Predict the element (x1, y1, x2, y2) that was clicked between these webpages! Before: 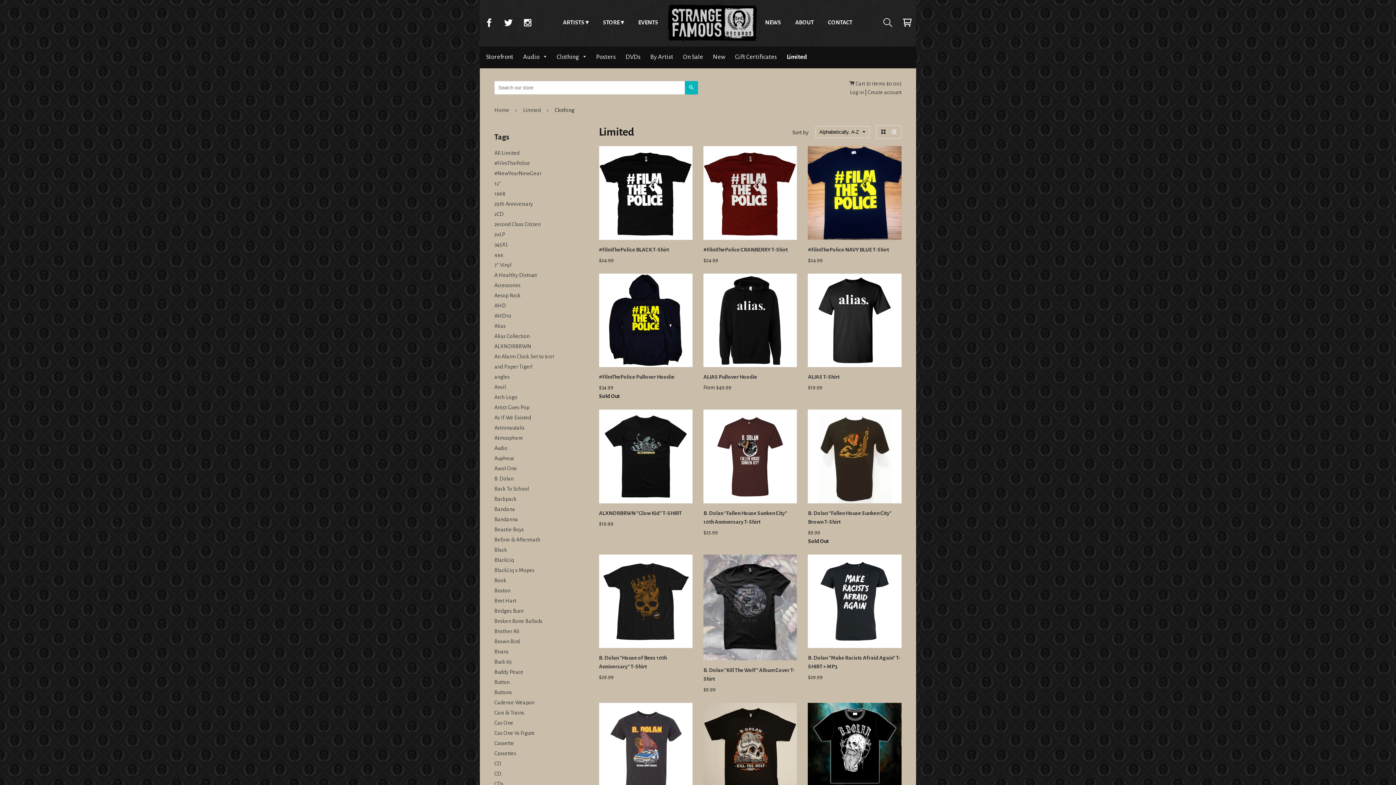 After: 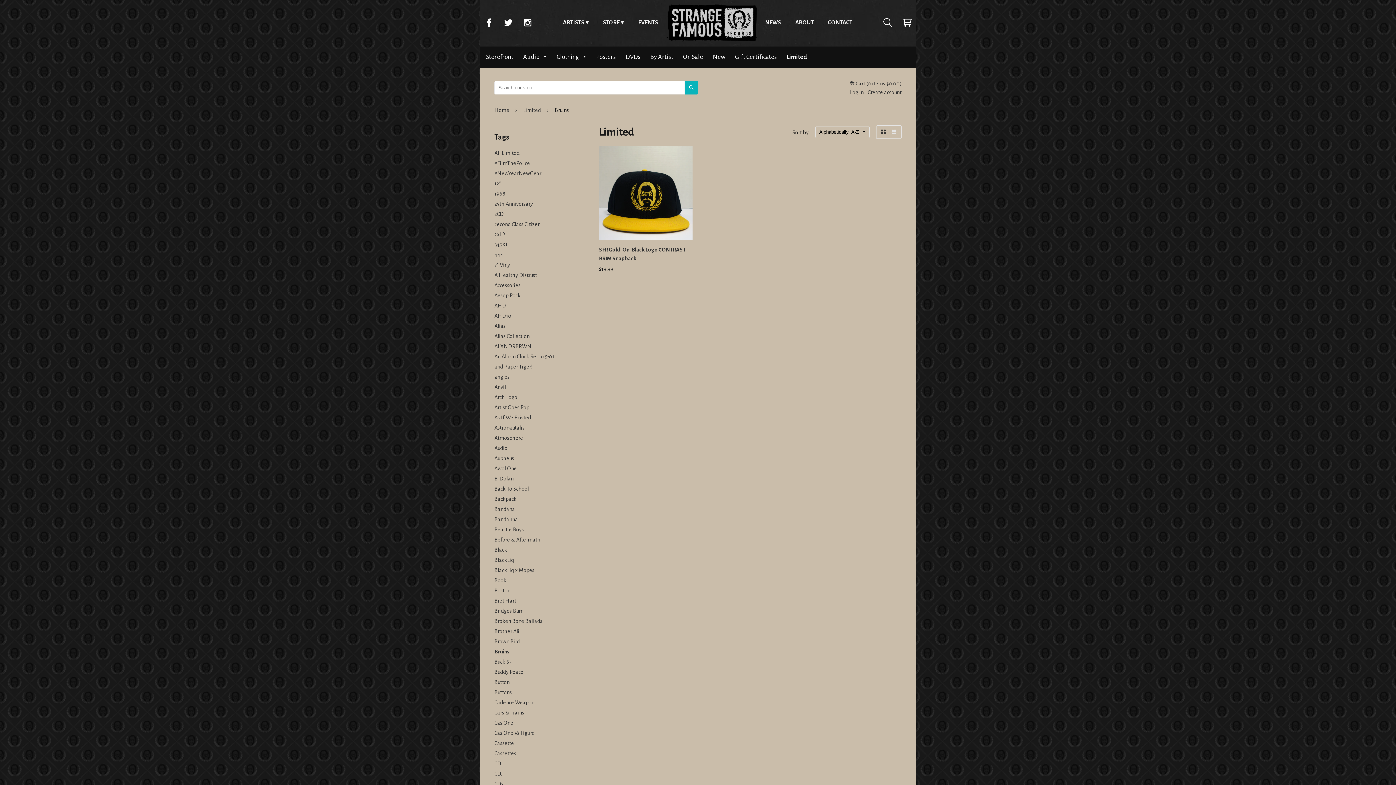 Action: label: Bruins bbox: (494, 649, 508, 655)